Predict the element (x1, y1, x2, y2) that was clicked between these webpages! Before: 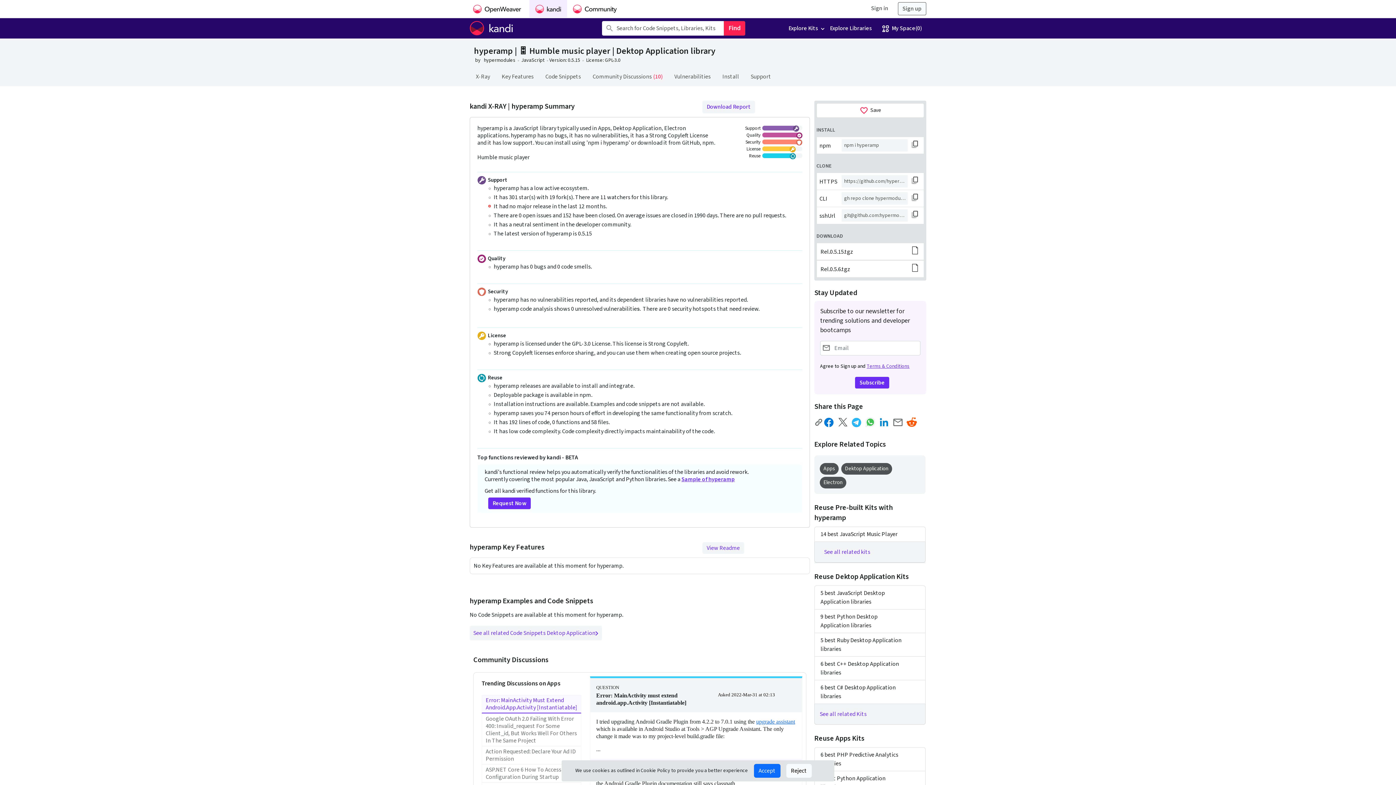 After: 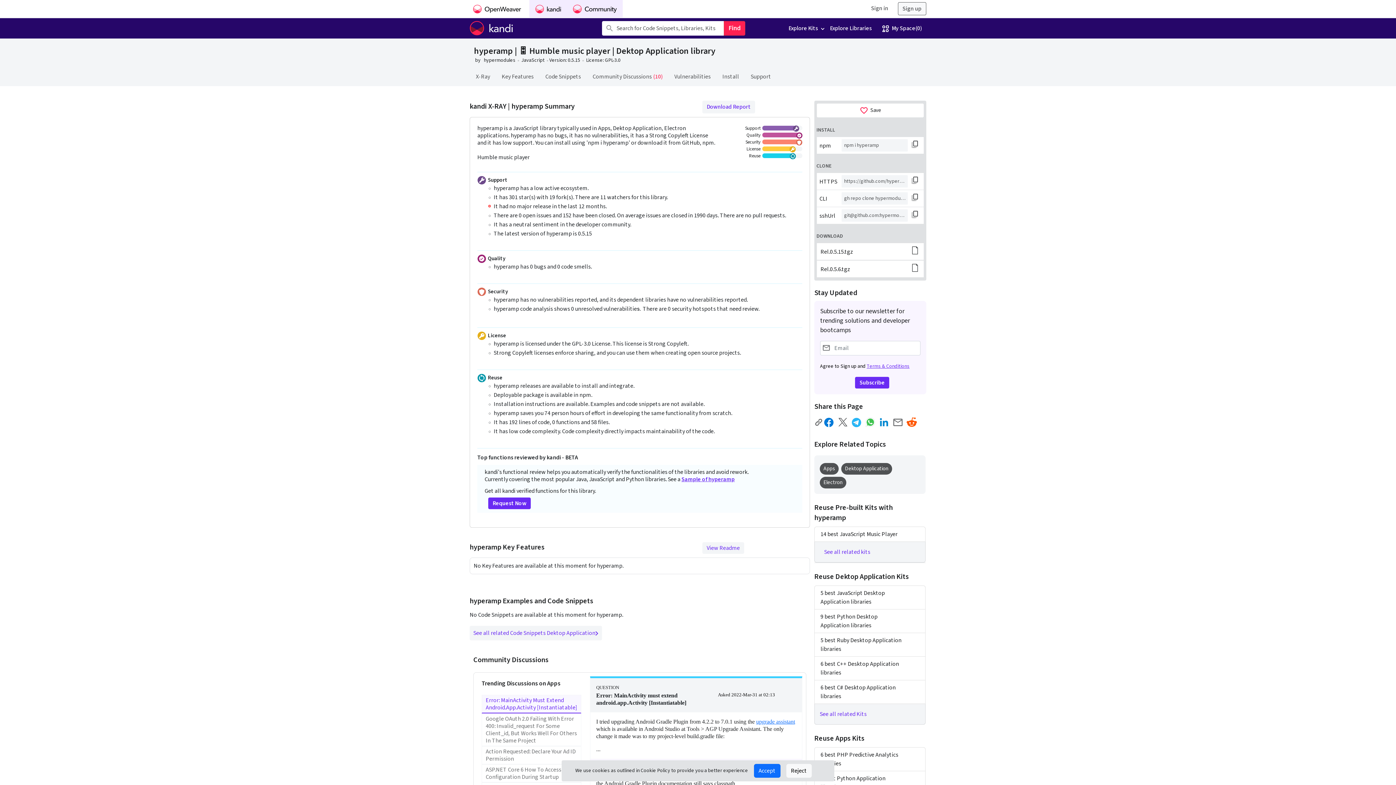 Action: bbox: (573, 4, 617, 12)